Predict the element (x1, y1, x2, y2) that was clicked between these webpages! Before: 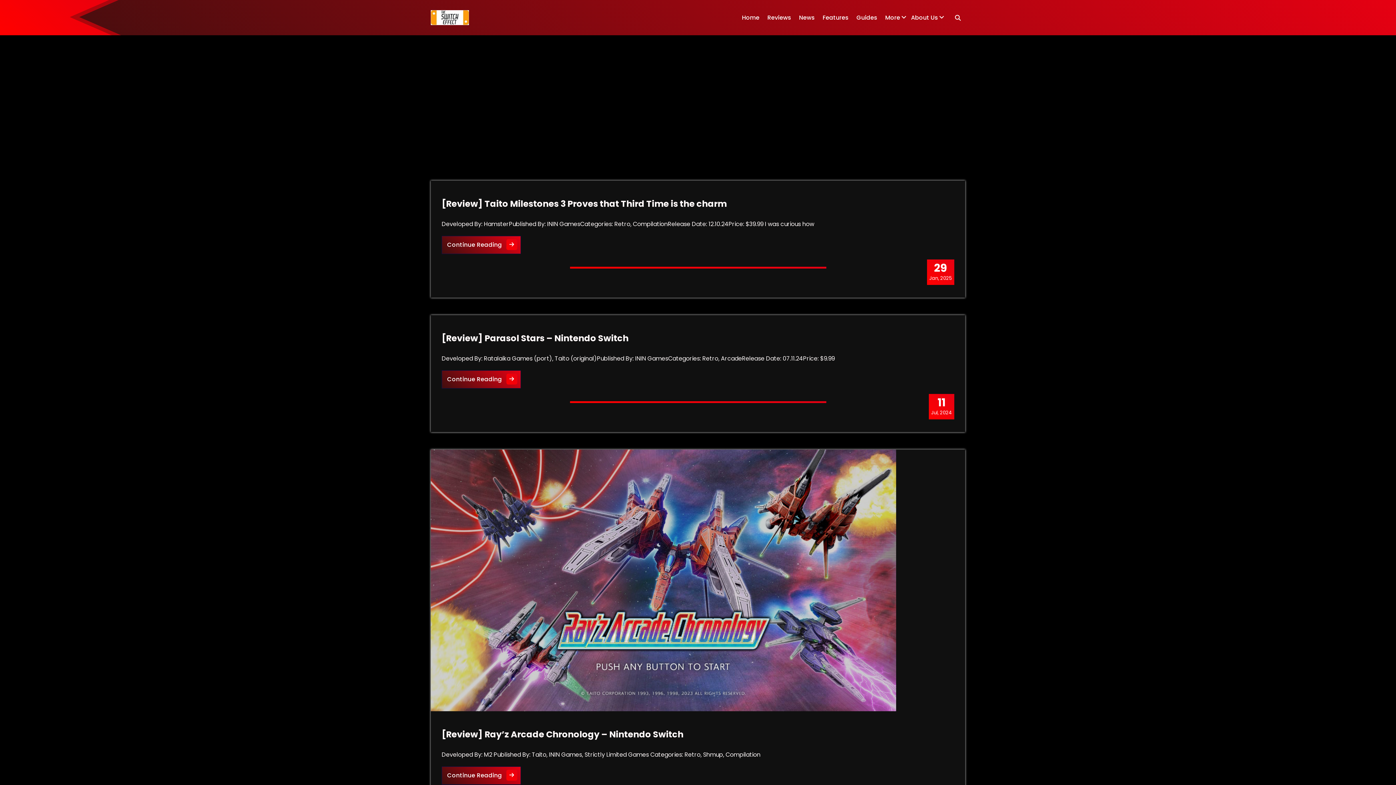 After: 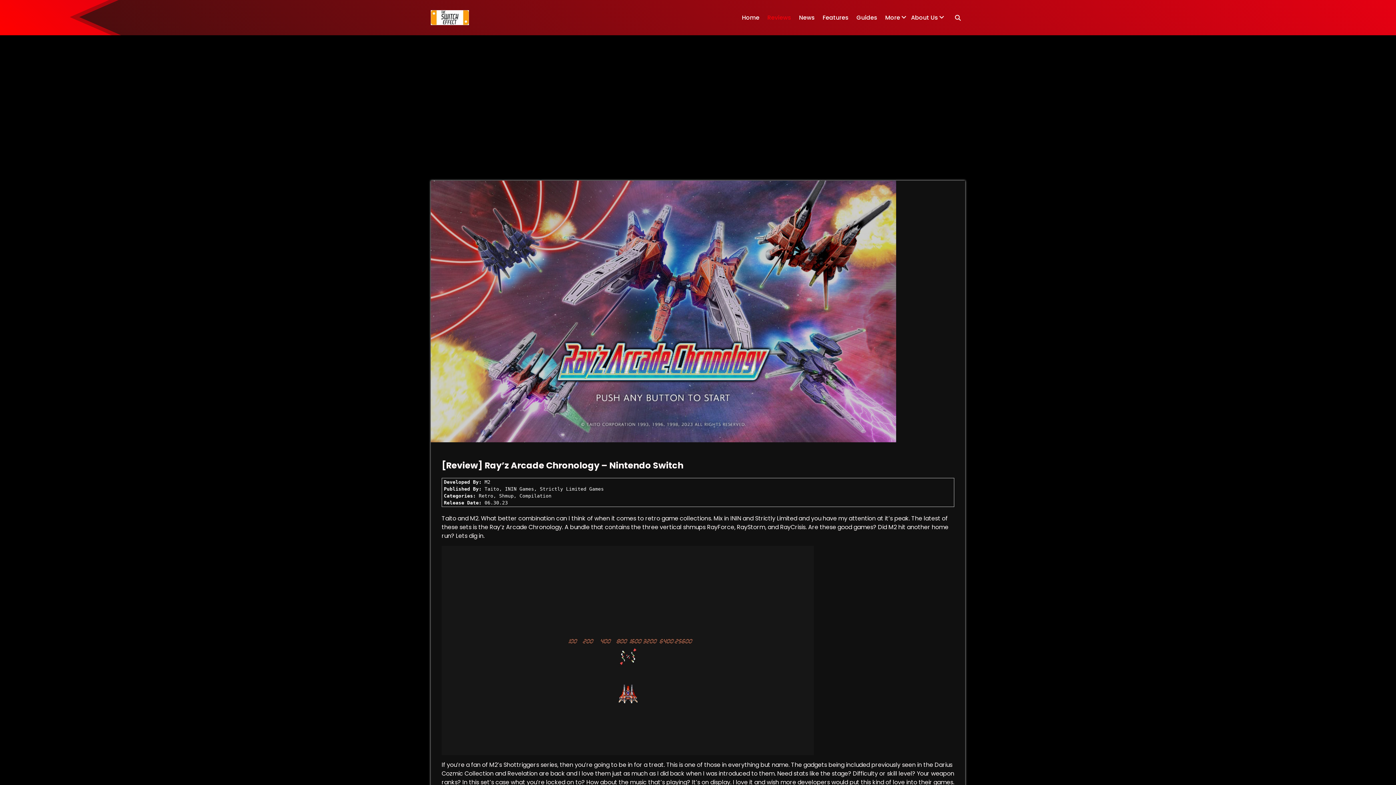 Action: bbox: (441, 766, 521, 785) label: Continue Reading
[Review] Ray’z Arcade Chronology – Nintendo Switch